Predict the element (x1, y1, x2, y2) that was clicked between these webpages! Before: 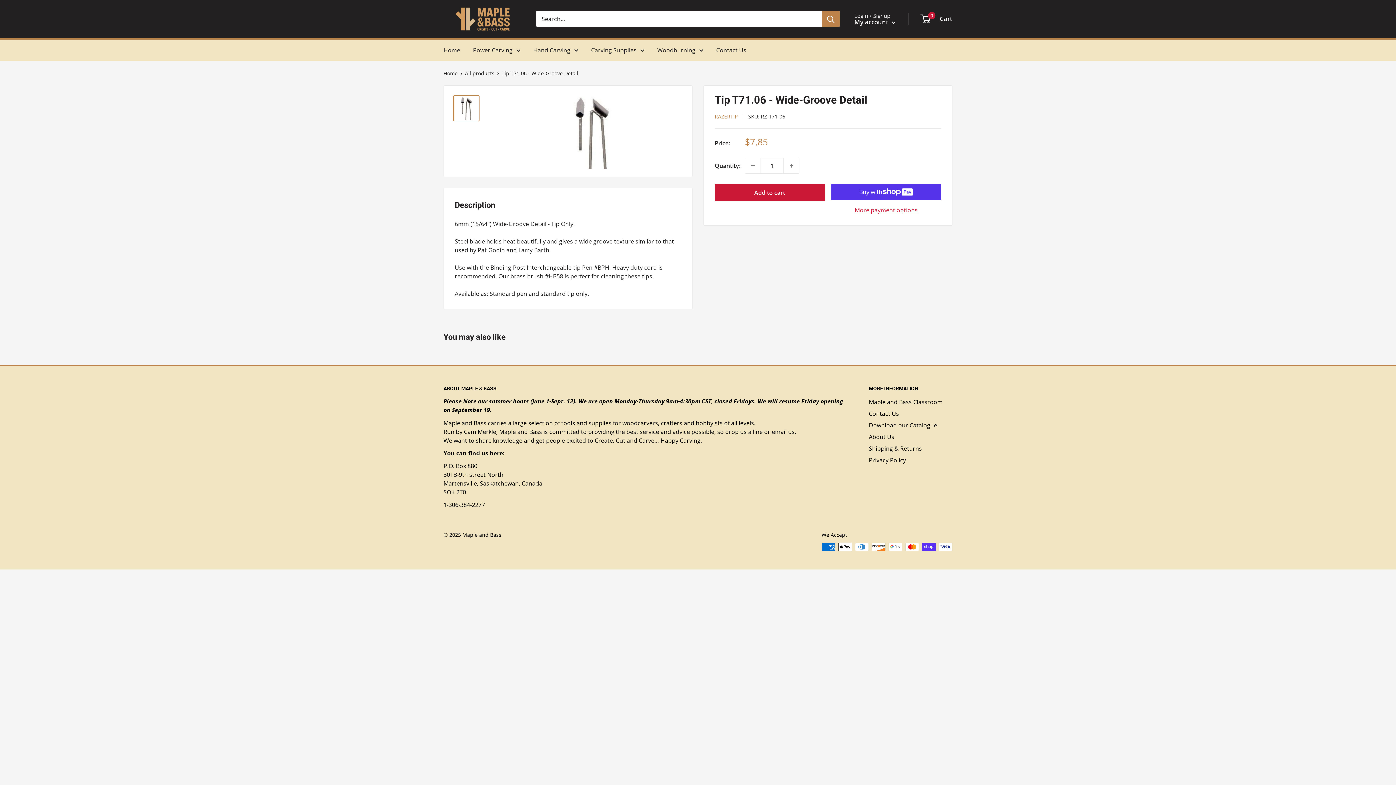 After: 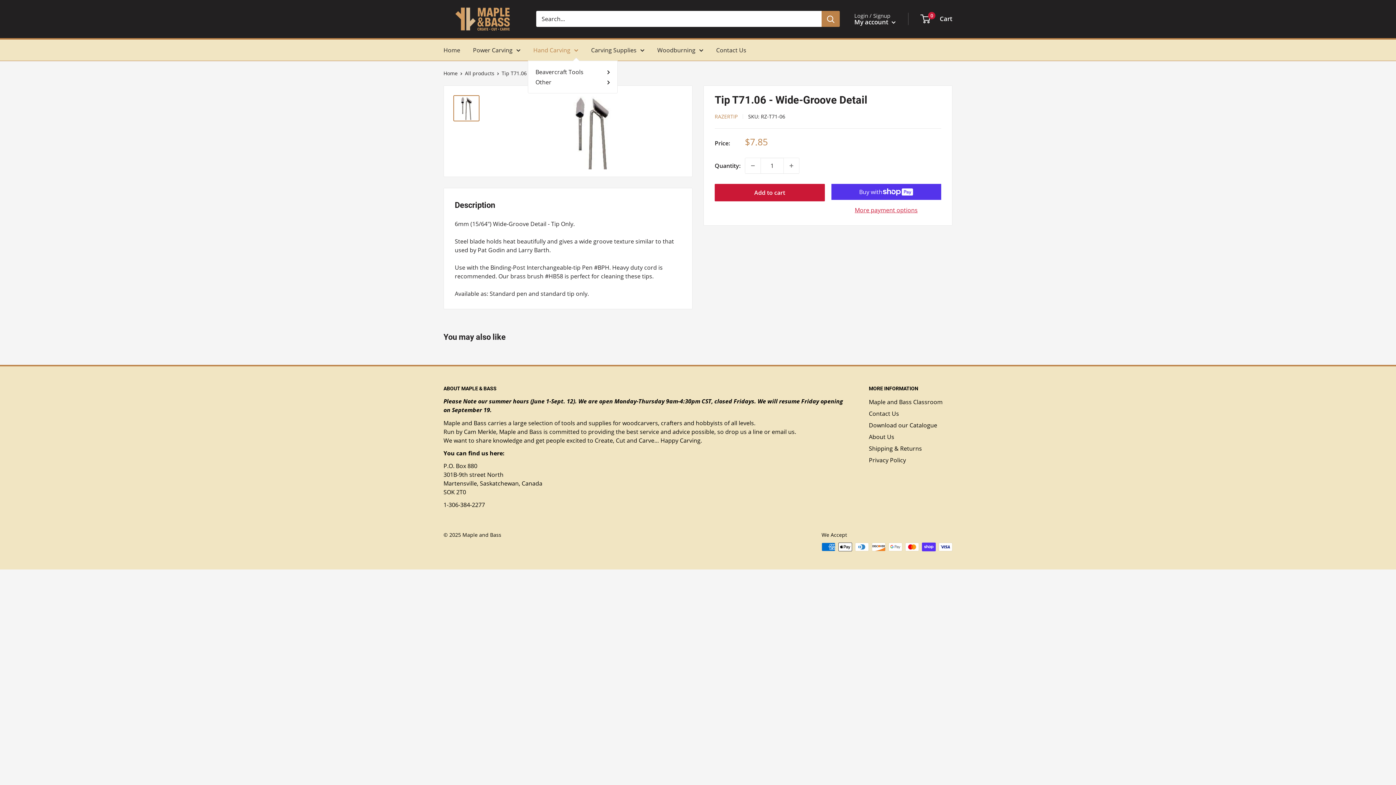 Action: bbox: (533, 45, 578, 54) label: Hand Carving